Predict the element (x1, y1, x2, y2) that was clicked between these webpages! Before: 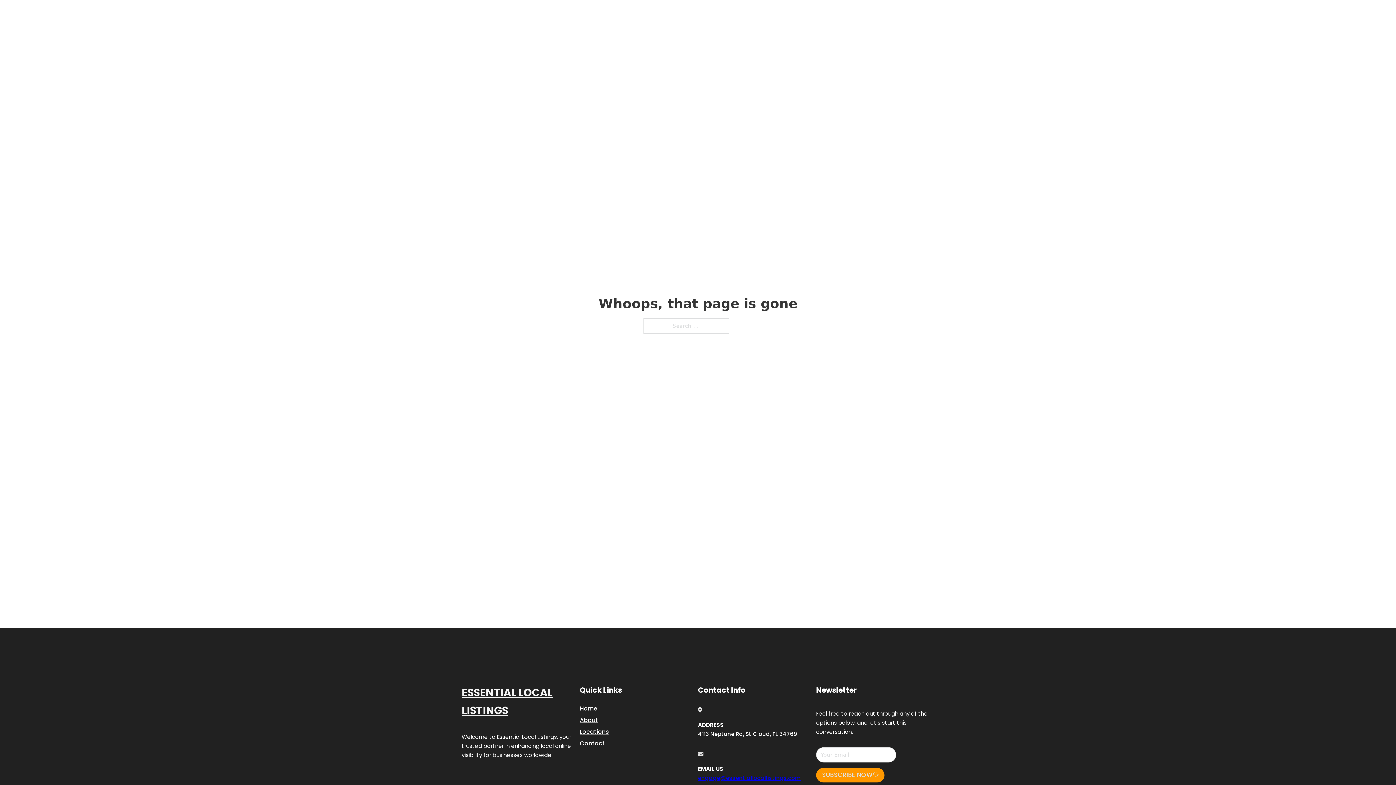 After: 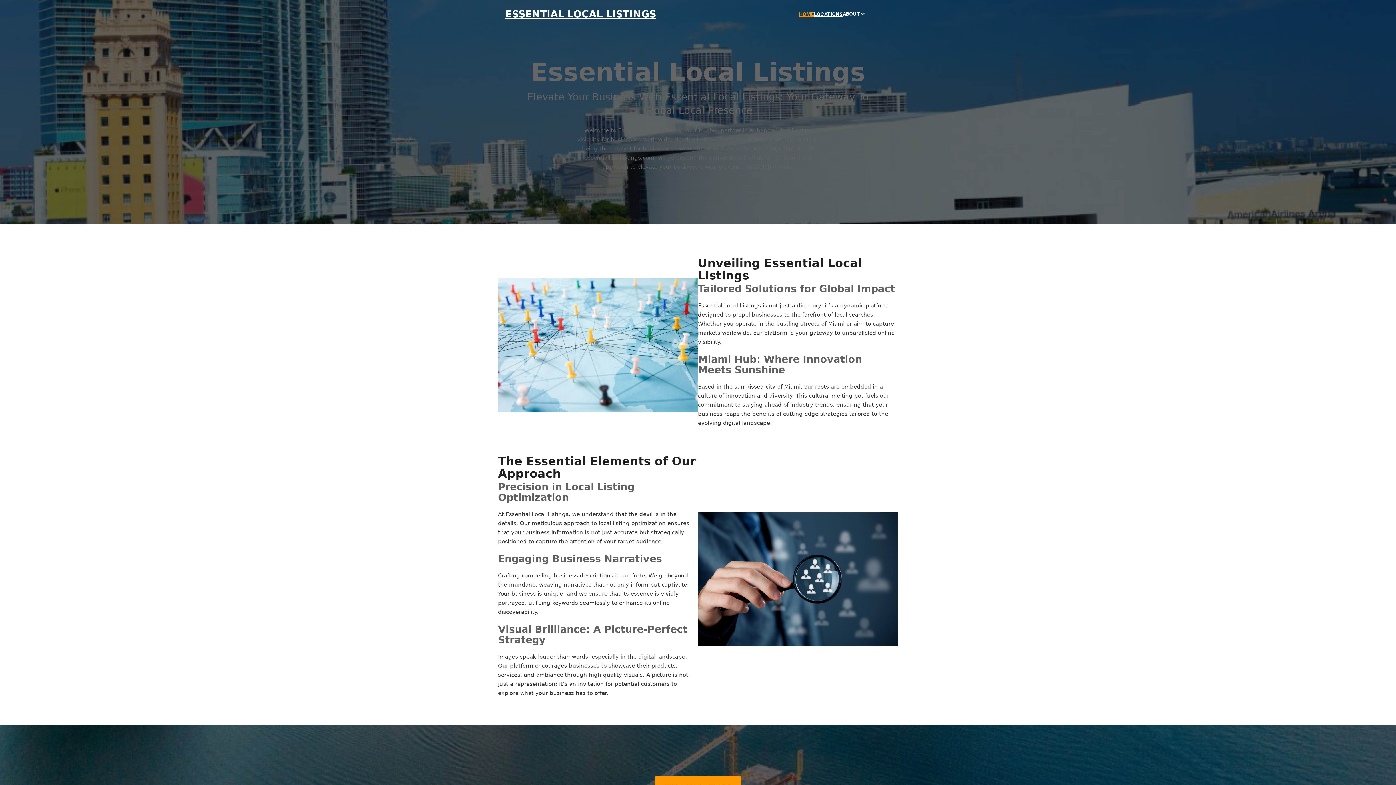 Action: label: HOME bbox: (799, 10, 814, 18)